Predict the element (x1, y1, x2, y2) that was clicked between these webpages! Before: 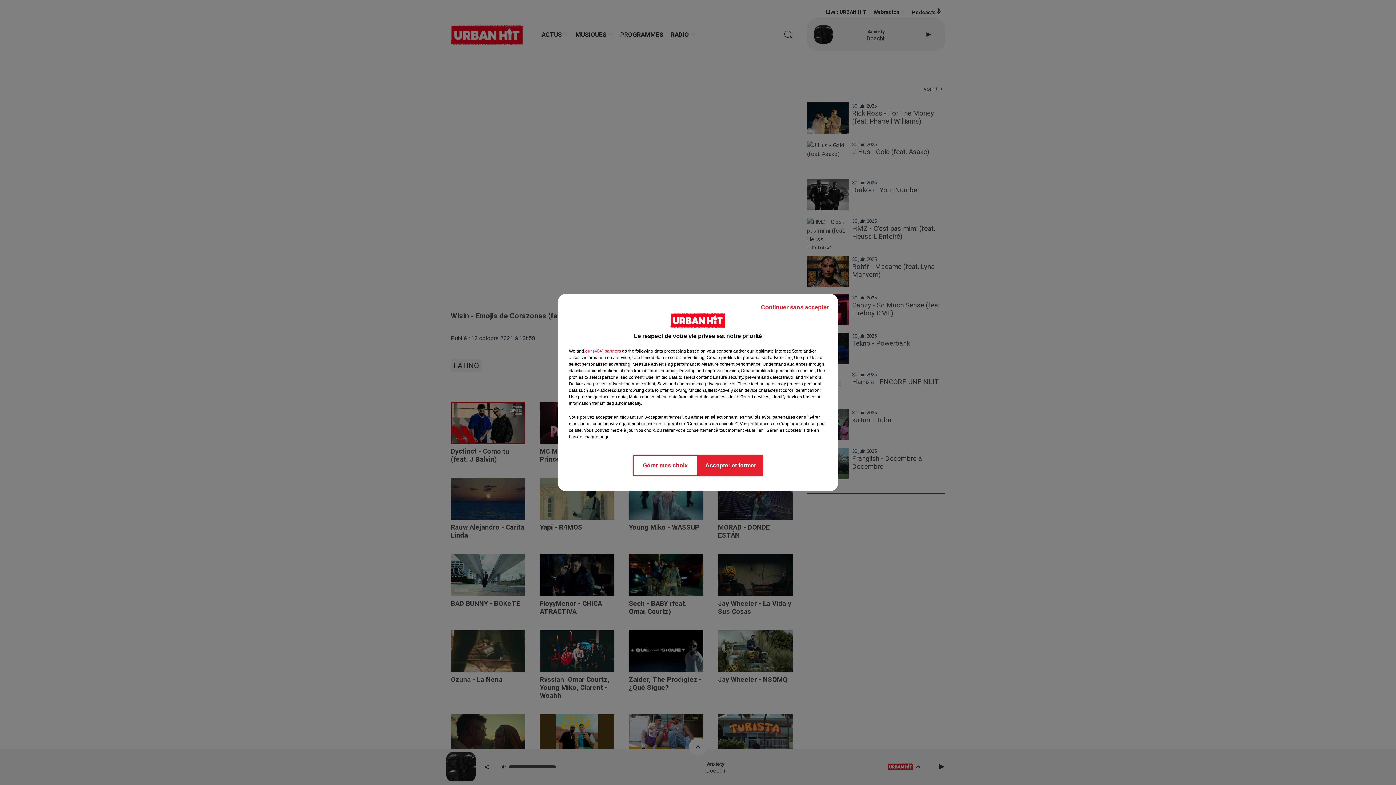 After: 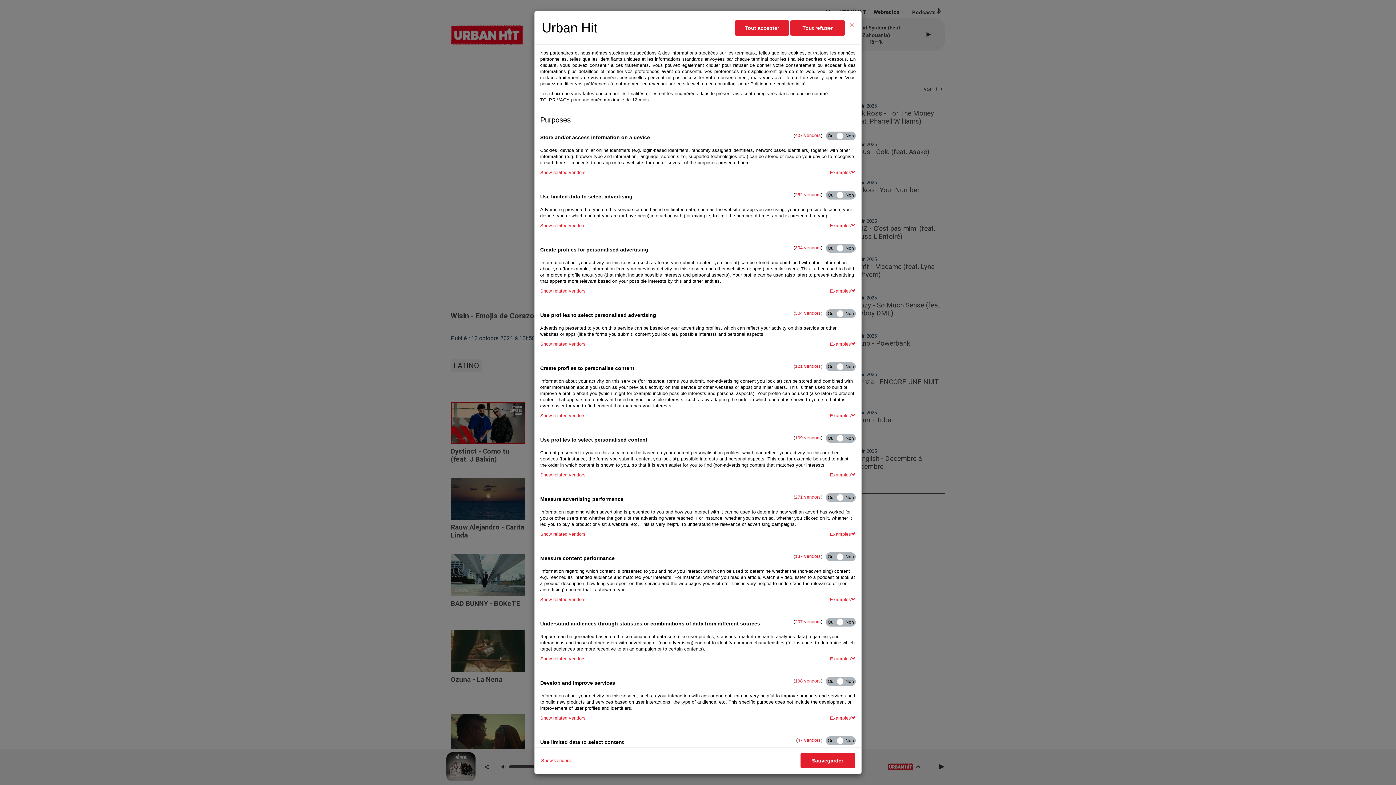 Action: label: Gérer mes choix bbox: (632, 454, 698, 476)